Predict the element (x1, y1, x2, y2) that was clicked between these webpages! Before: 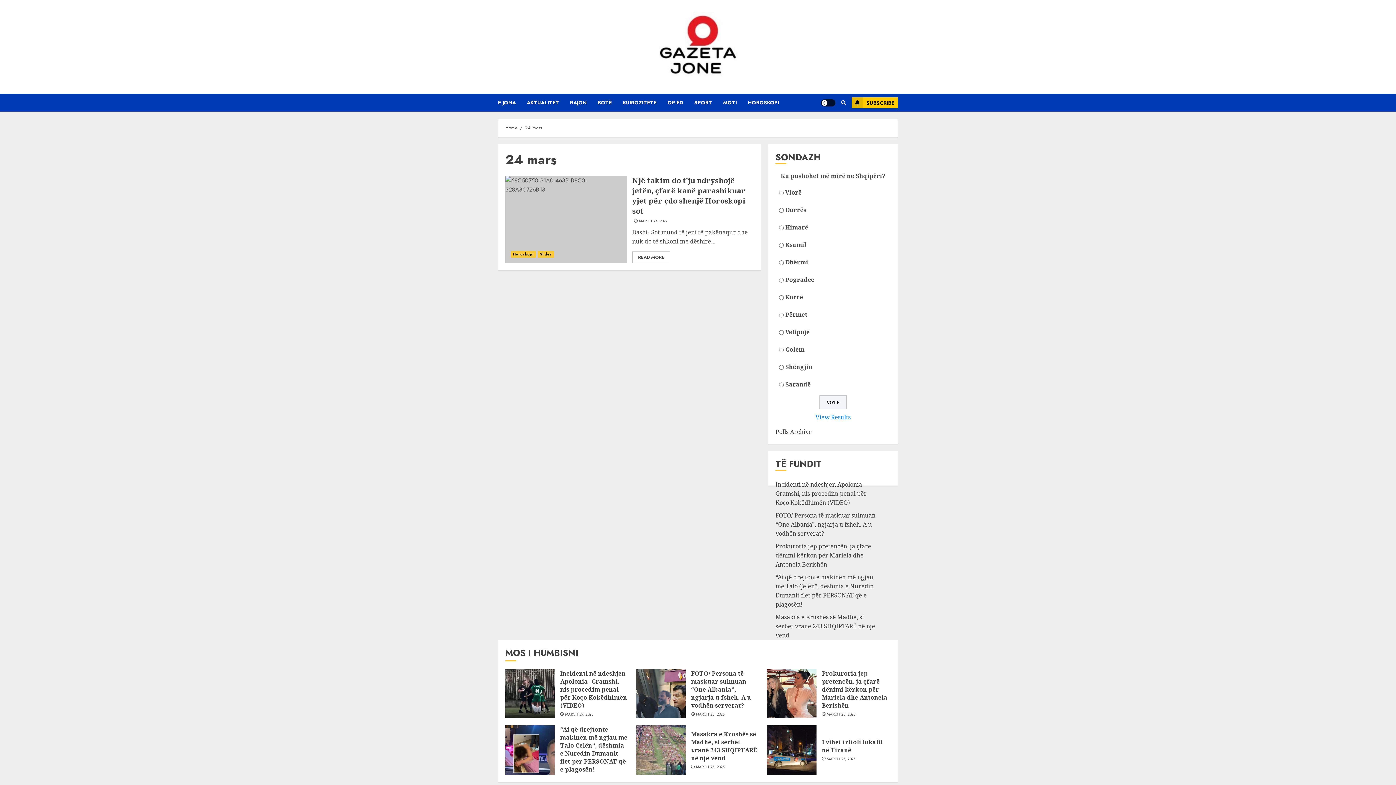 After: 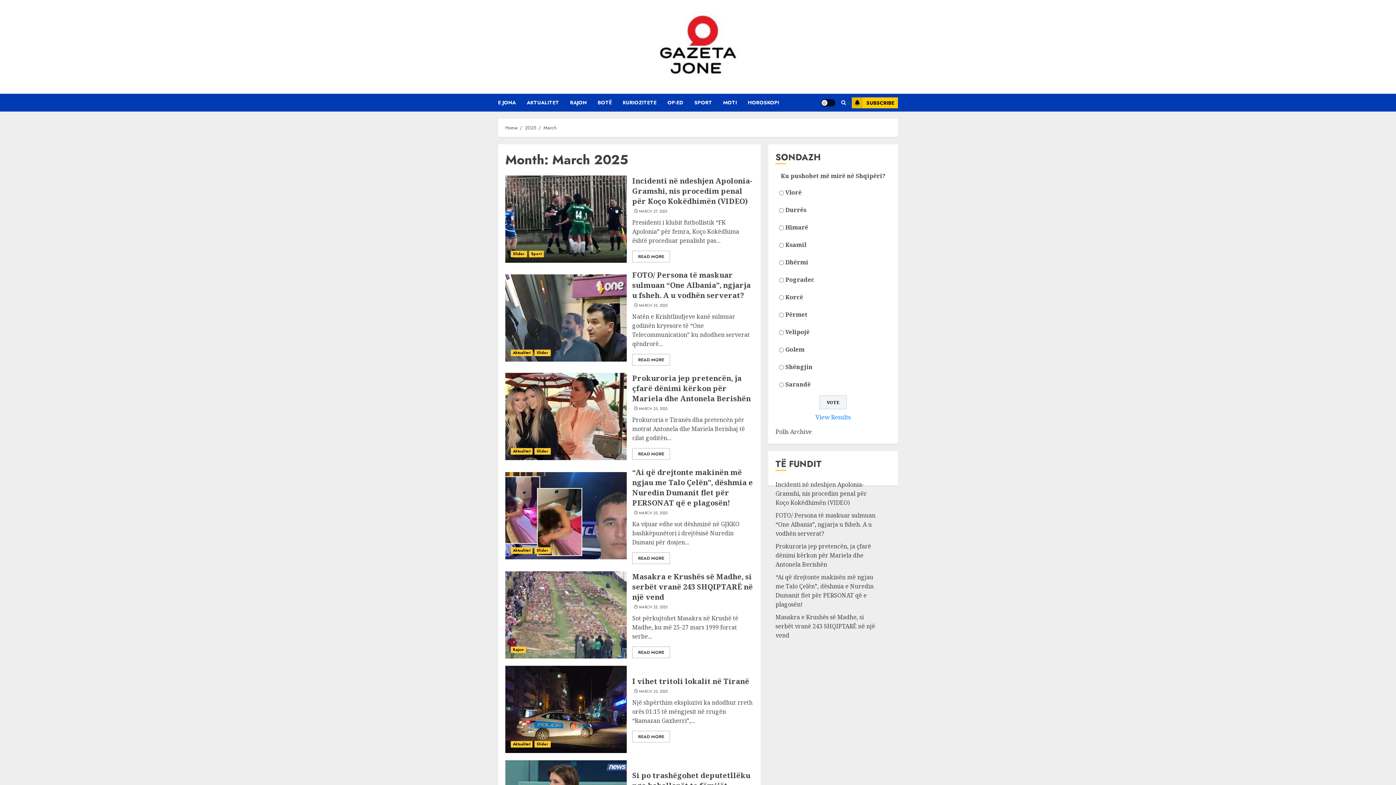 Action: bbox: (827, 757, 855, 762) label: MARCH 25, 2025